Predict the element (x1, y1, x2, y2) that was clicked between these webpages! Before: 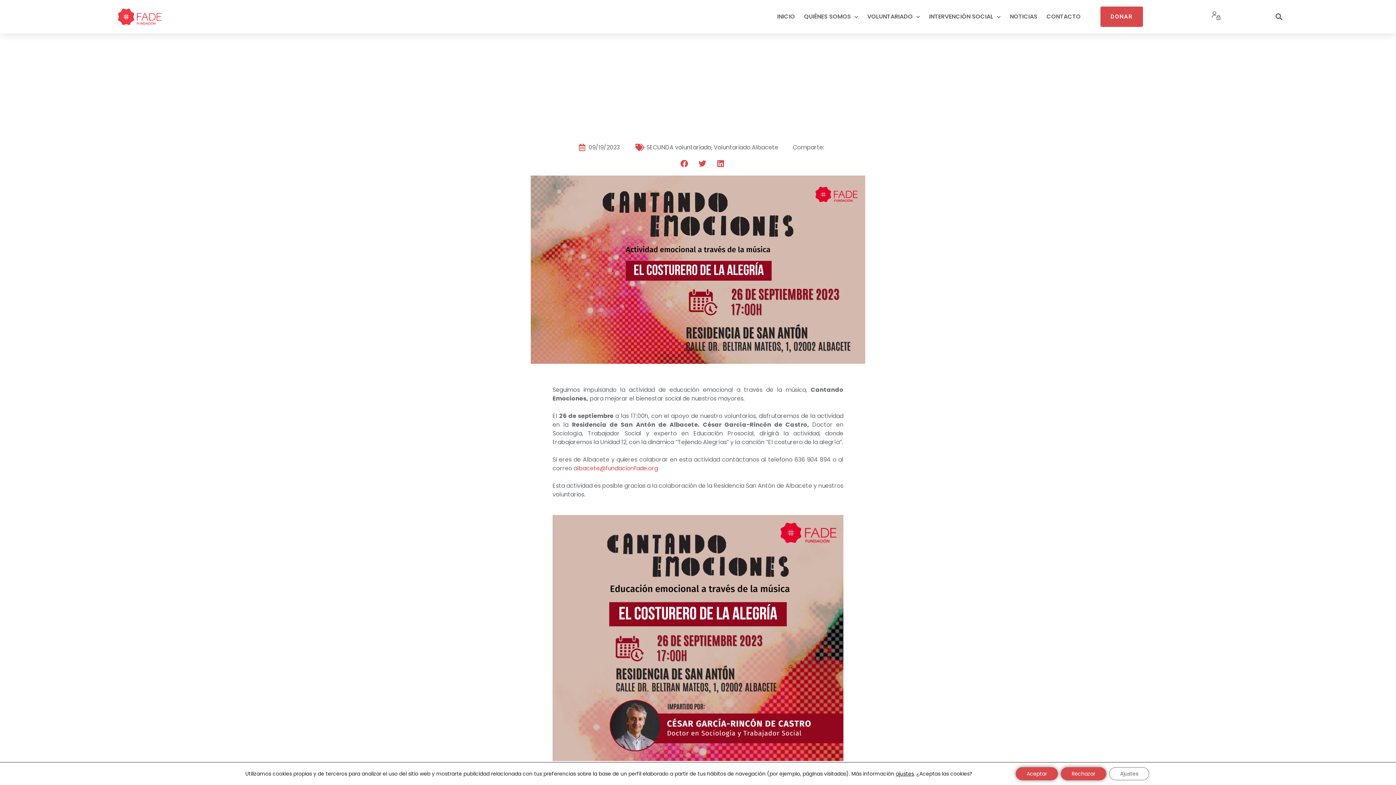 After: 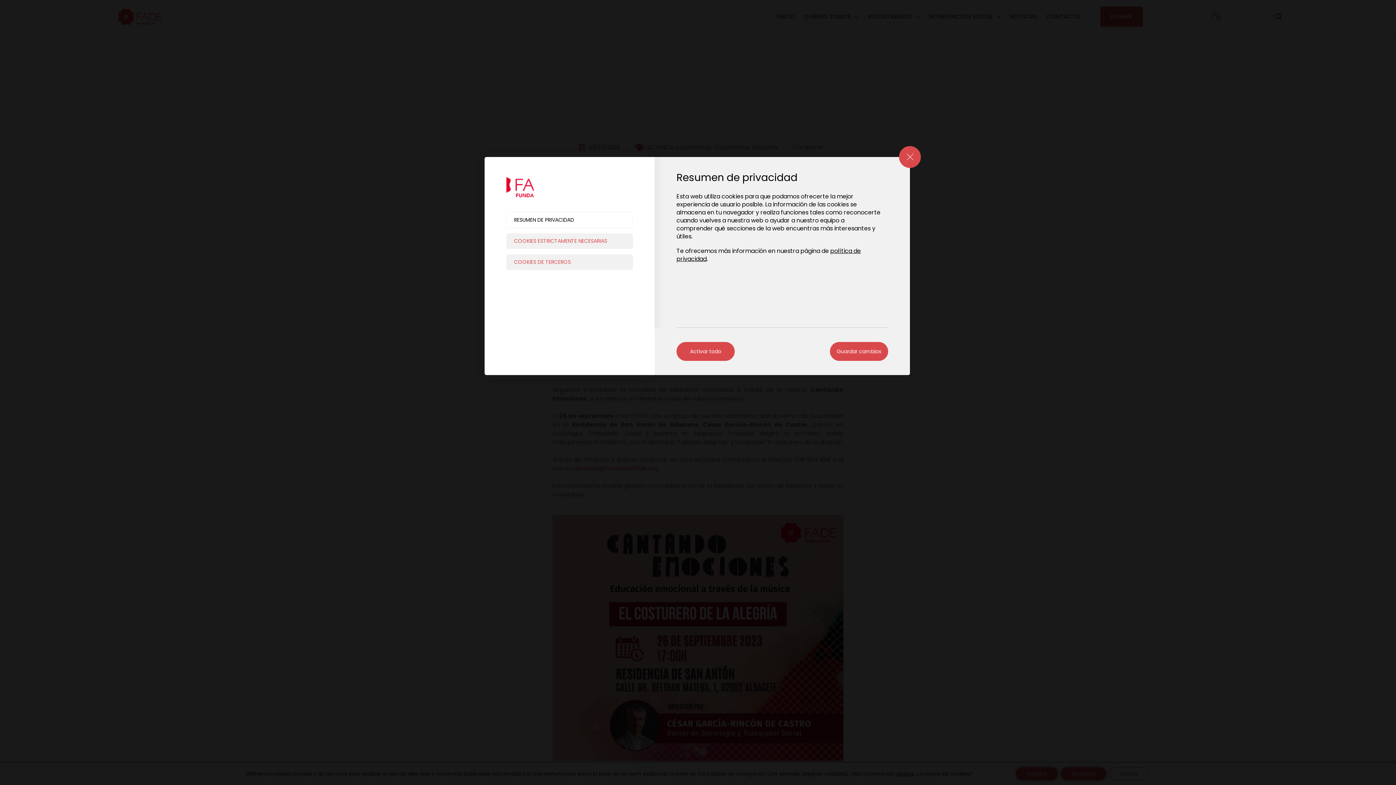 Action: bbox: (895, 770, 914, 777) label: ajustes